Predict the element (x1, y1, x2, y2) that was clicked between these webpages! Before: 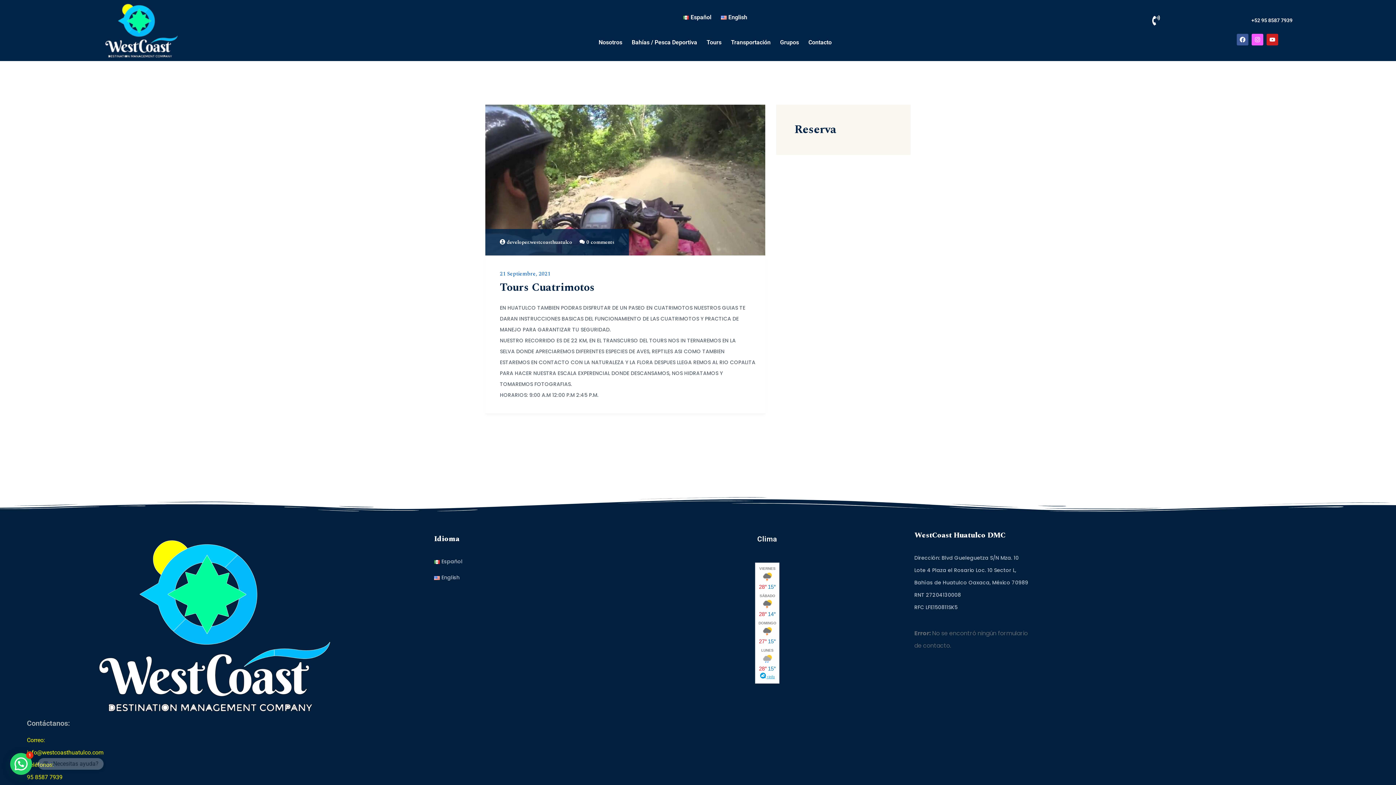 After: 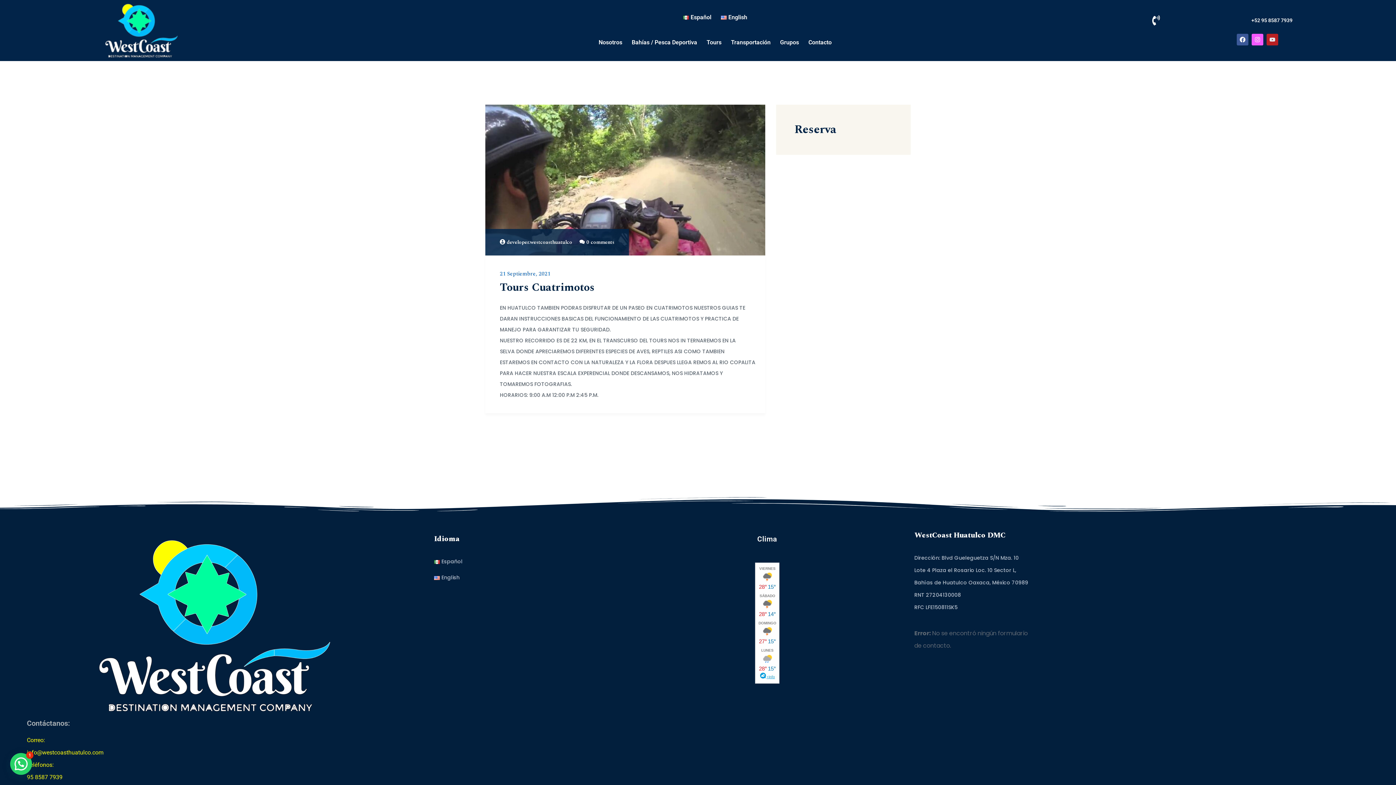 Action: label: Youtube bbox: (1266, 33, 1278, 45)